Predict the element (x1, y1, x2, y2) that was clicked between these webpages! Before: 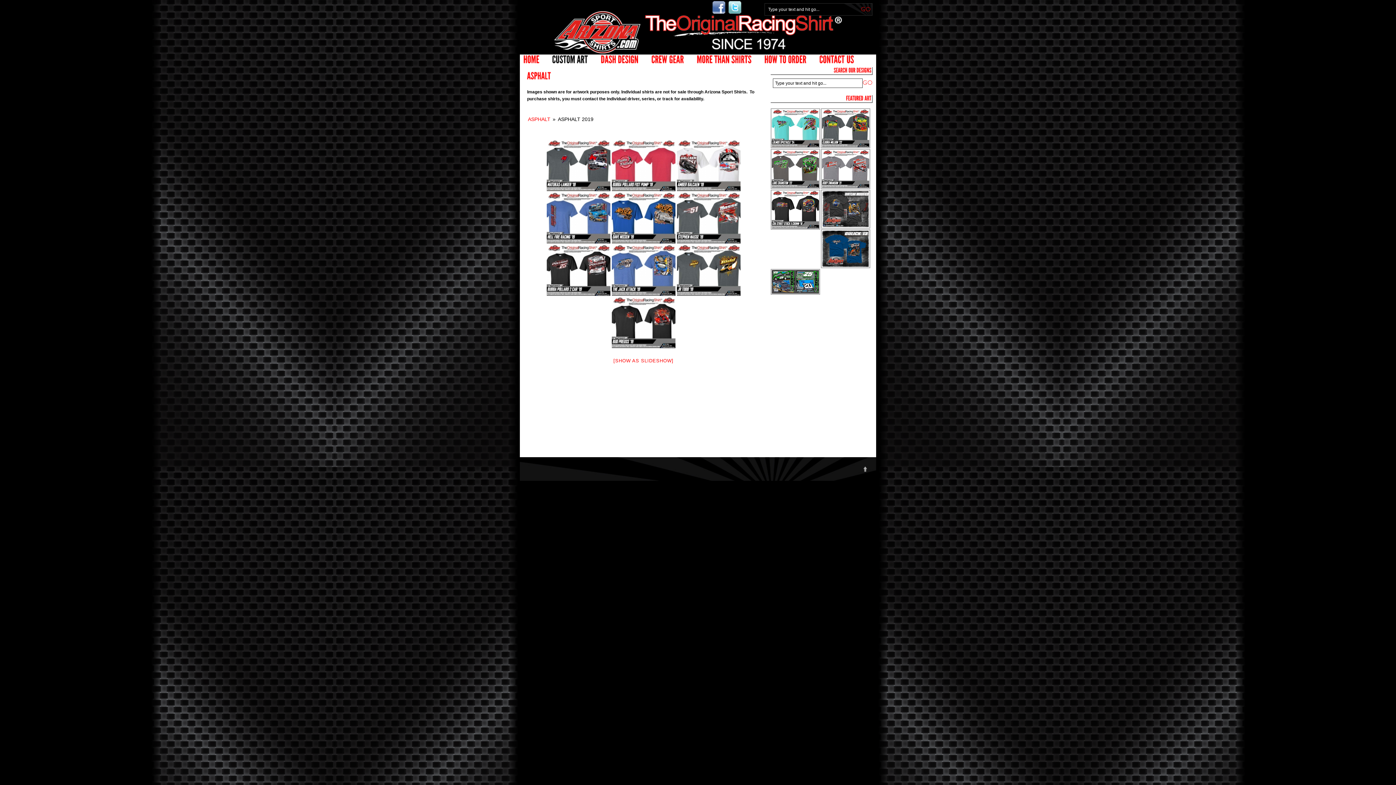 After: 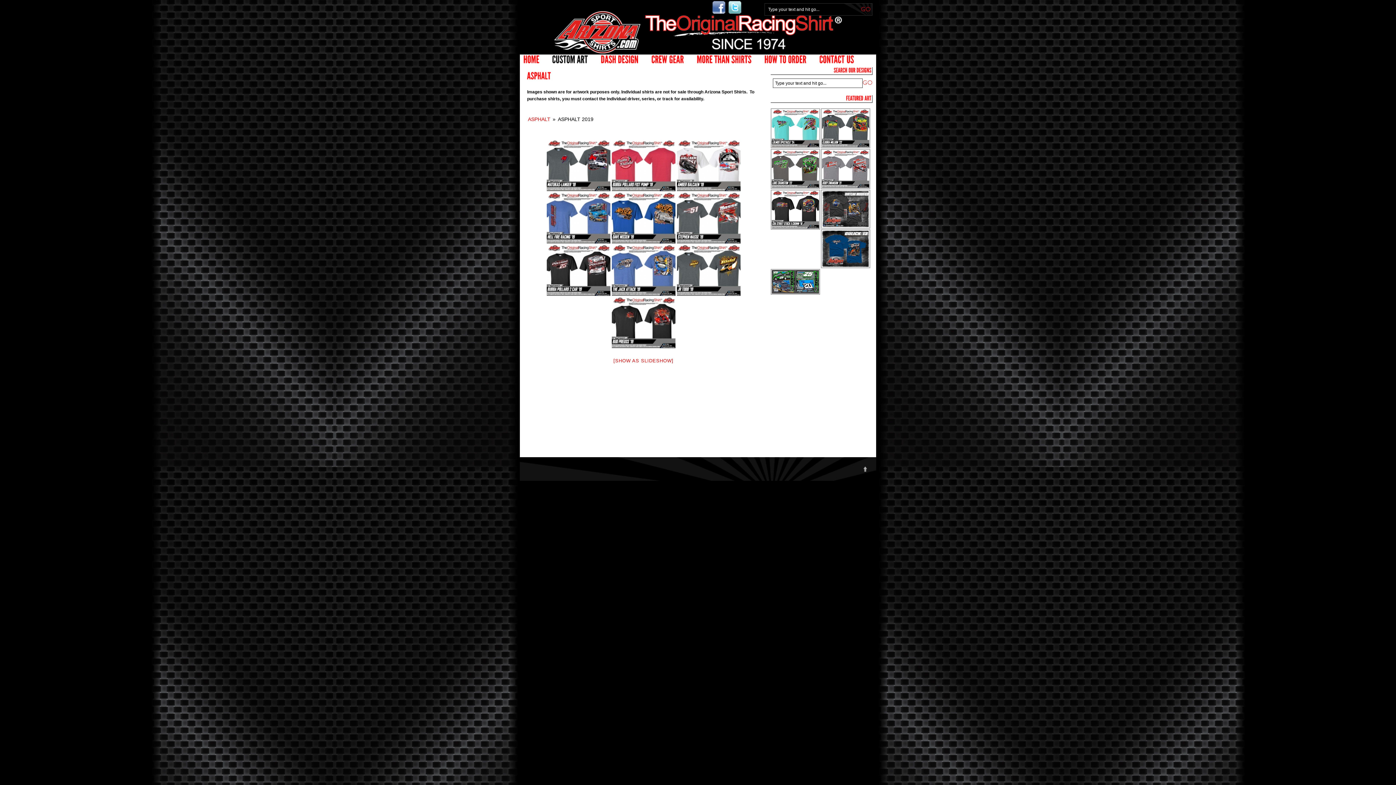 Action: bbox: (861, 468, 869, 472)